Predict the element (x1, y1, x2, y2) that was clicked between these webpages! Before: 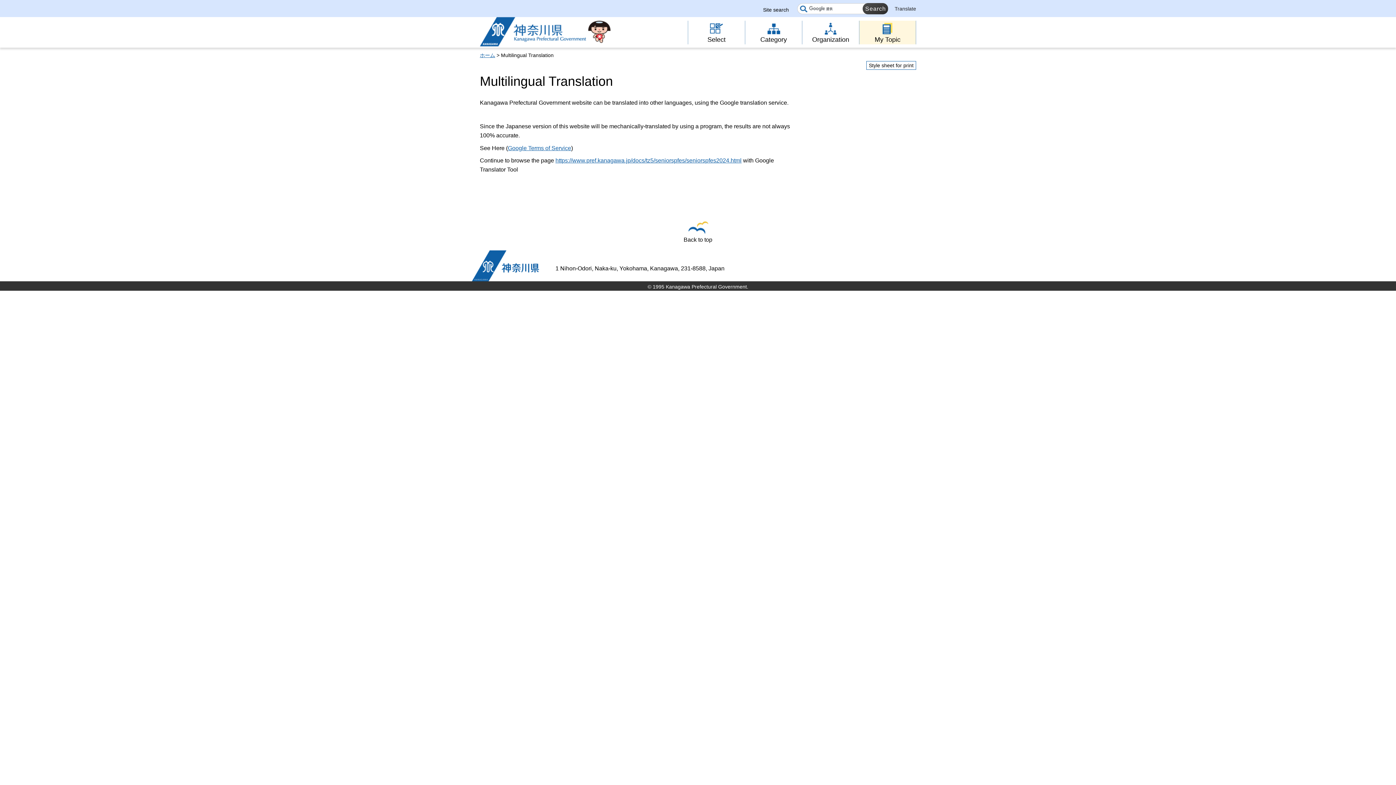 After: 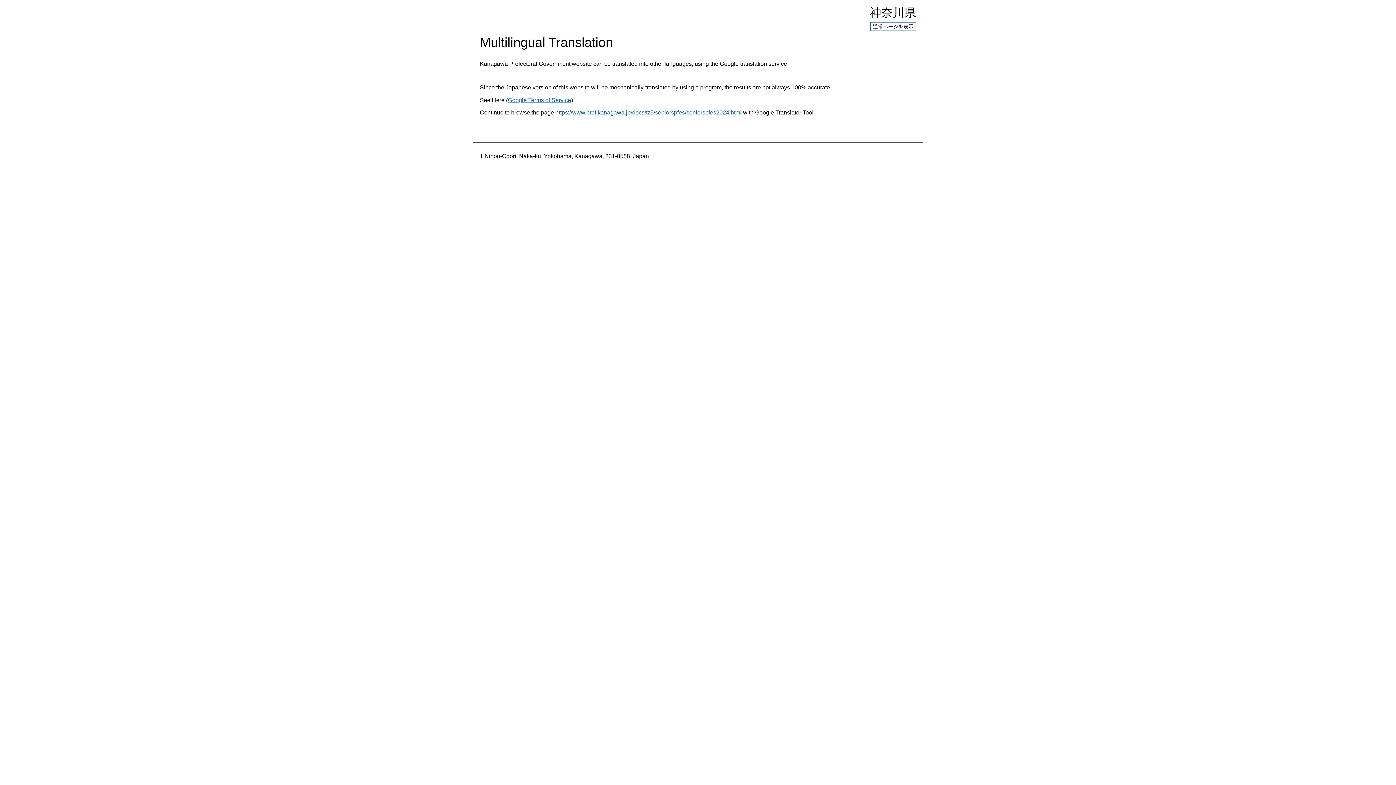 Action: bbox: (866, 61, 916, 69) label: Style sheet for print